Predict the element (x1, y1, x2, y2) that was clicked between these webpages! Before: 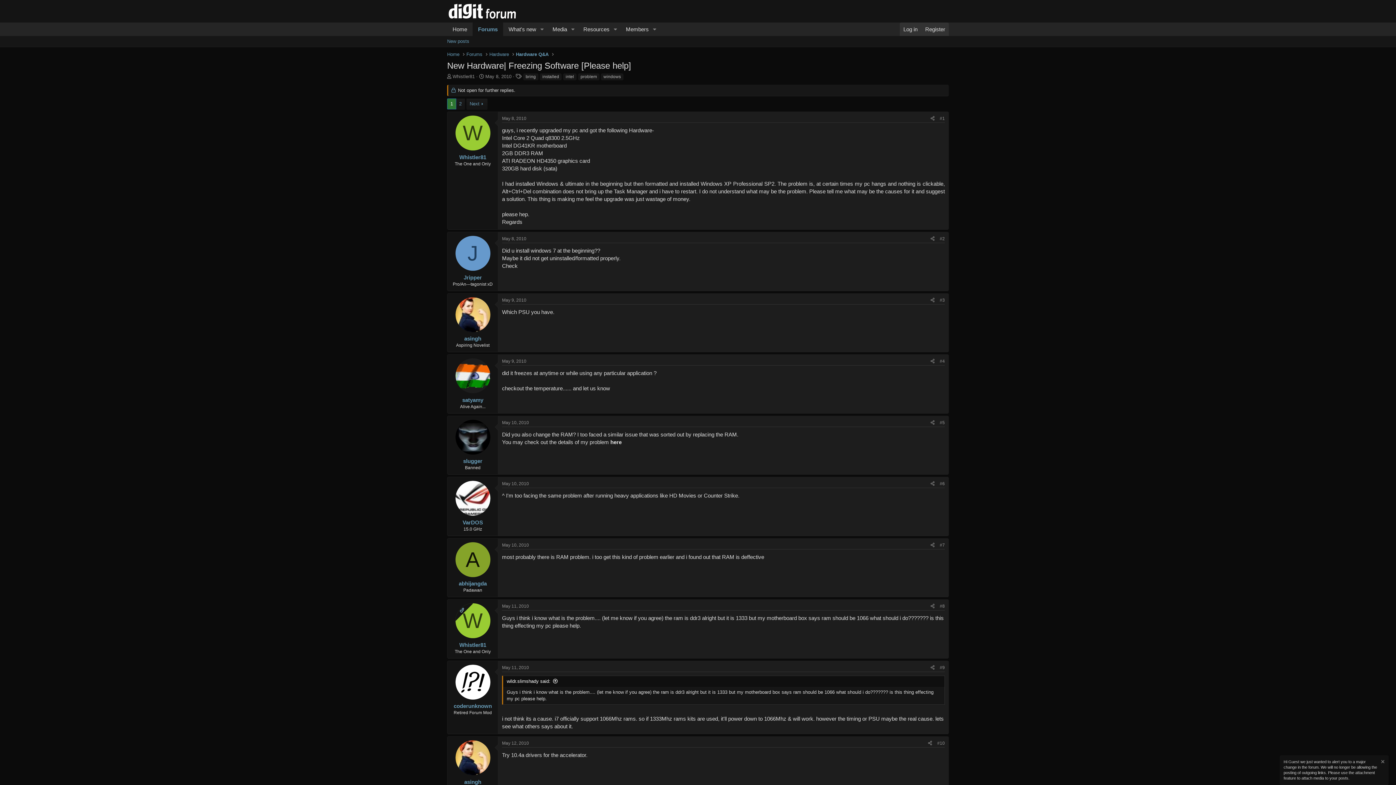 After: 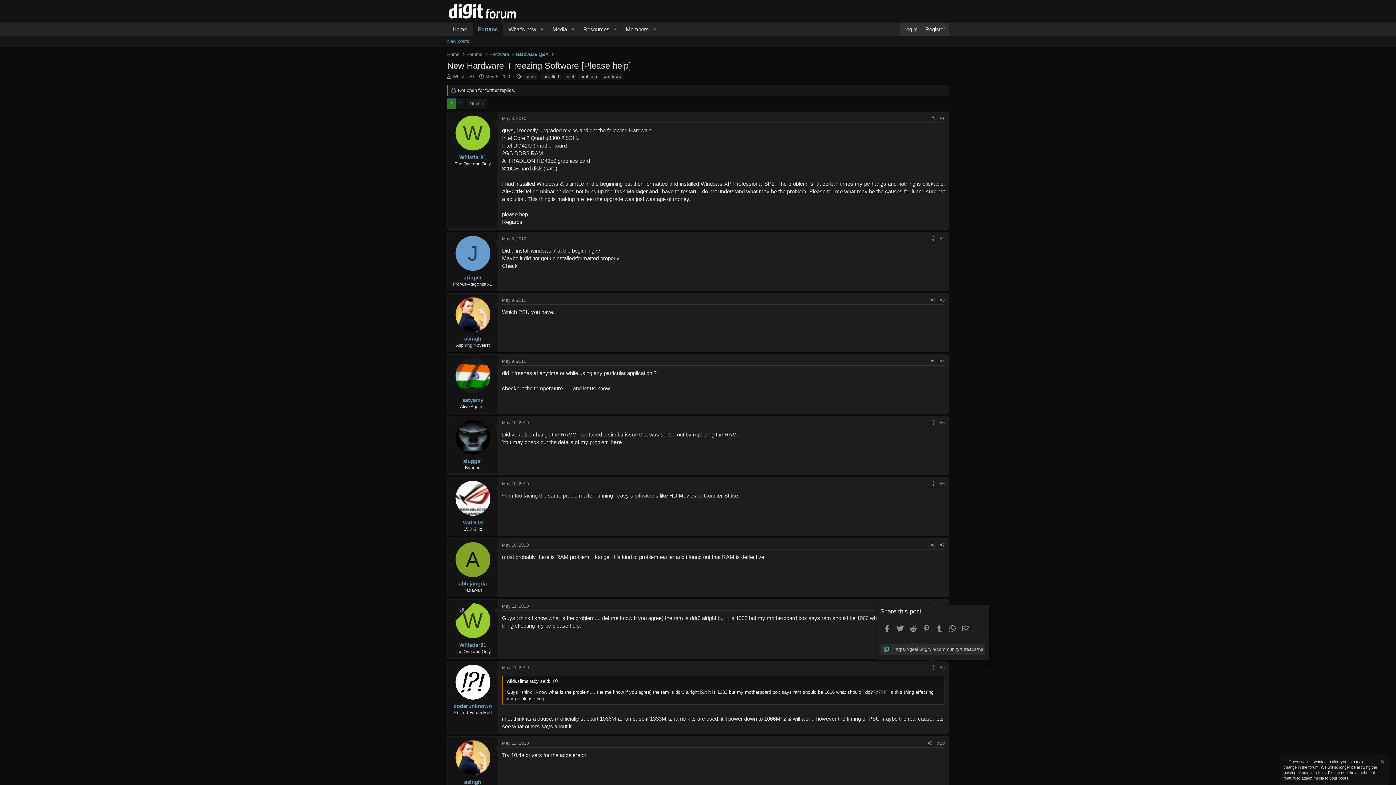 Action: bbox: (928, 663, 937, 671) label: Share